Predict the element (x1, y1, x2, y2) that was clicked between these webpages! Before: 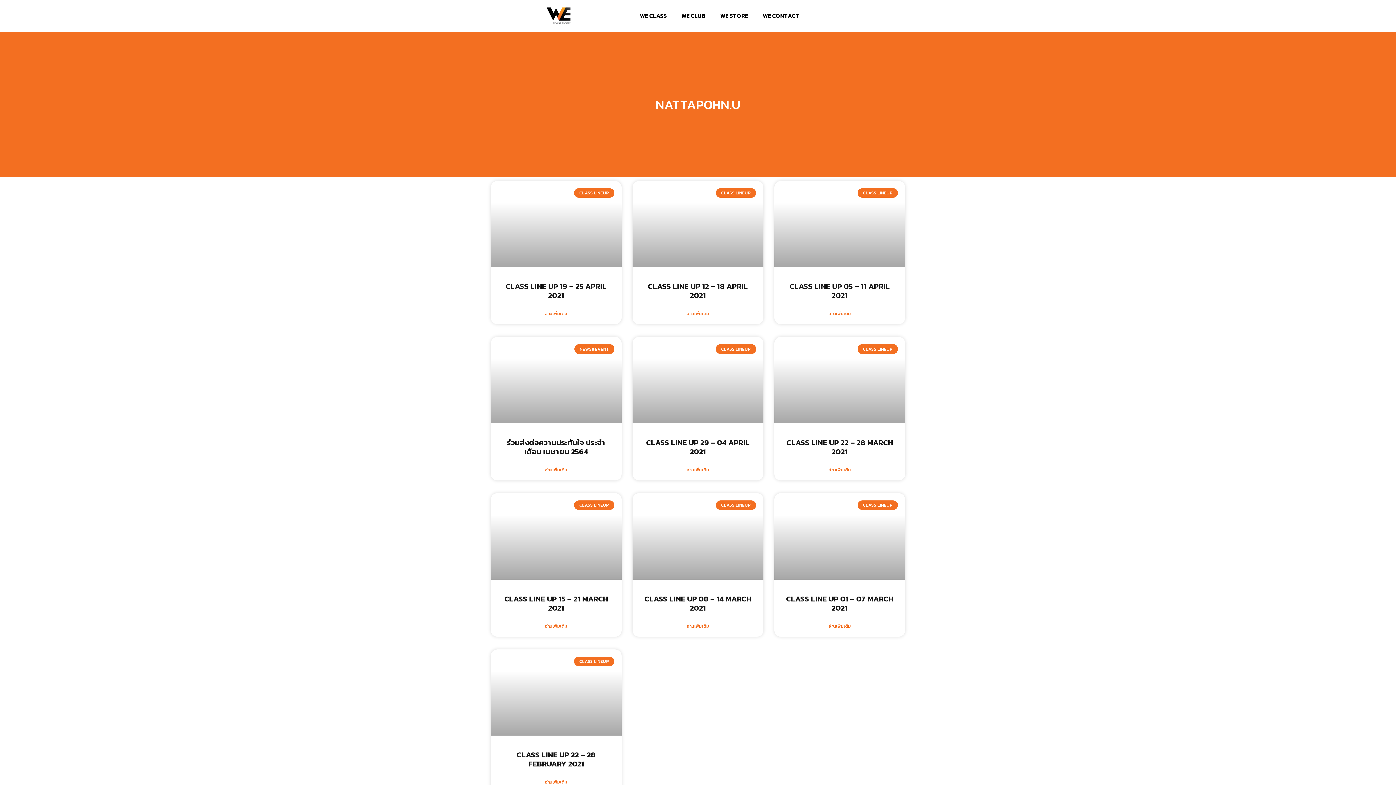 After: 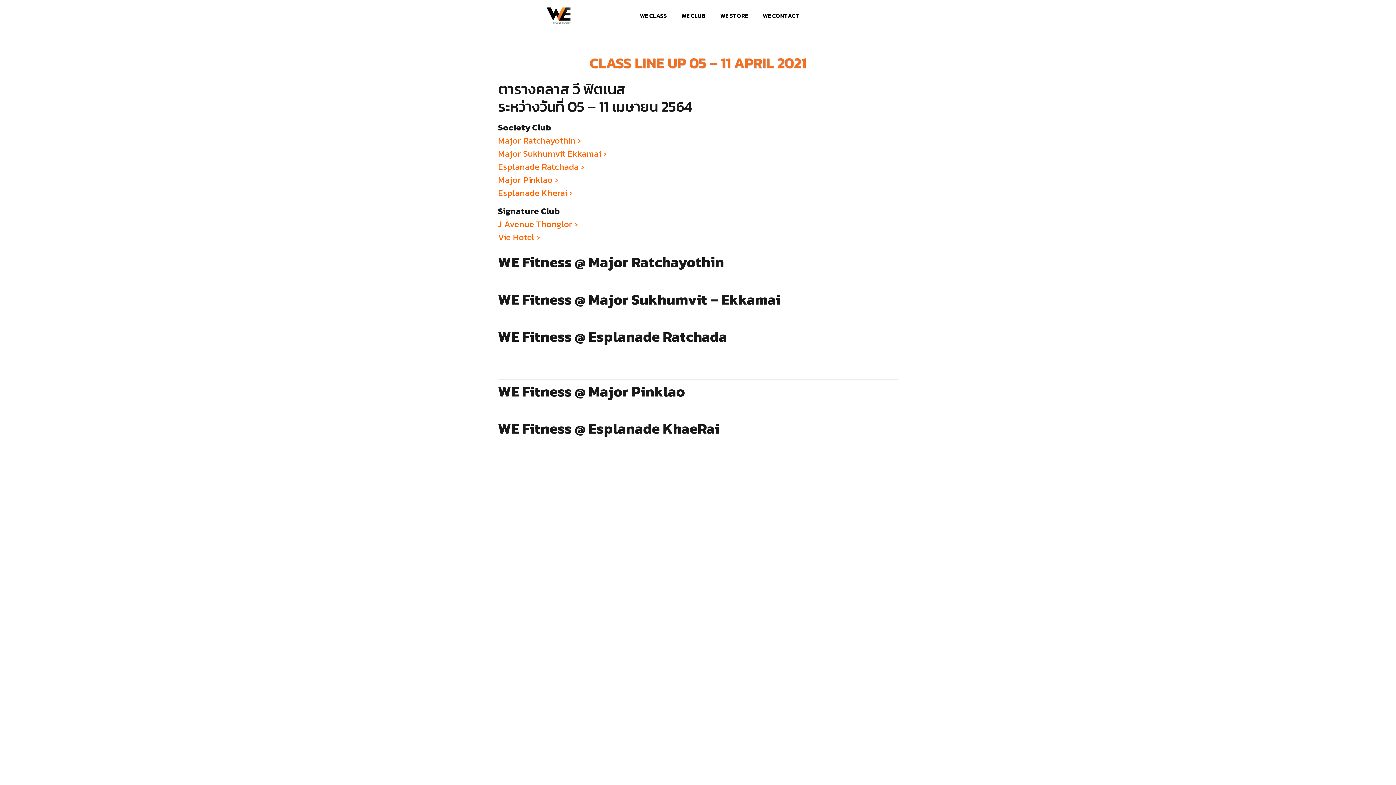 Action: label: Read more about CLASS LINE UP 05 – 11 APRIL 2021 bbox: (828, 310, 851, 317)